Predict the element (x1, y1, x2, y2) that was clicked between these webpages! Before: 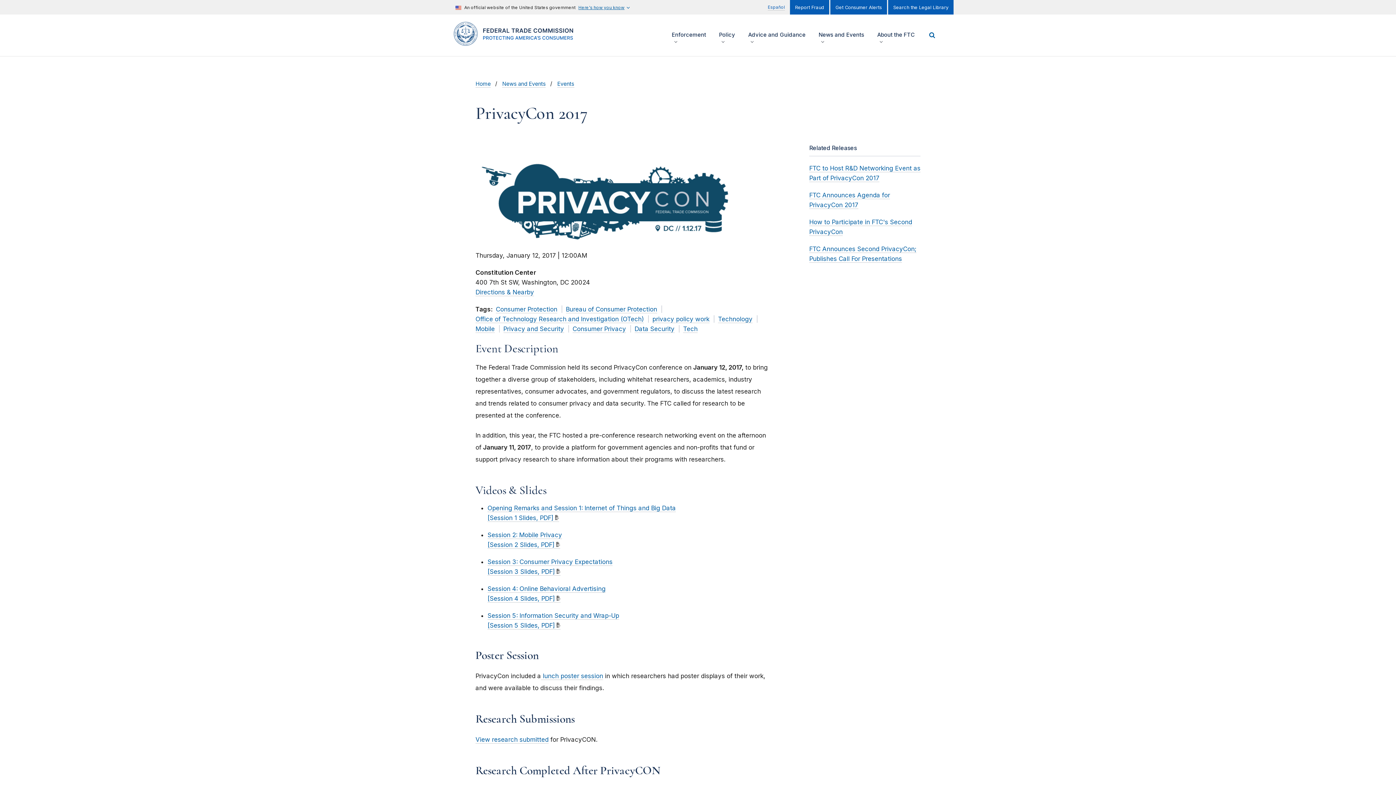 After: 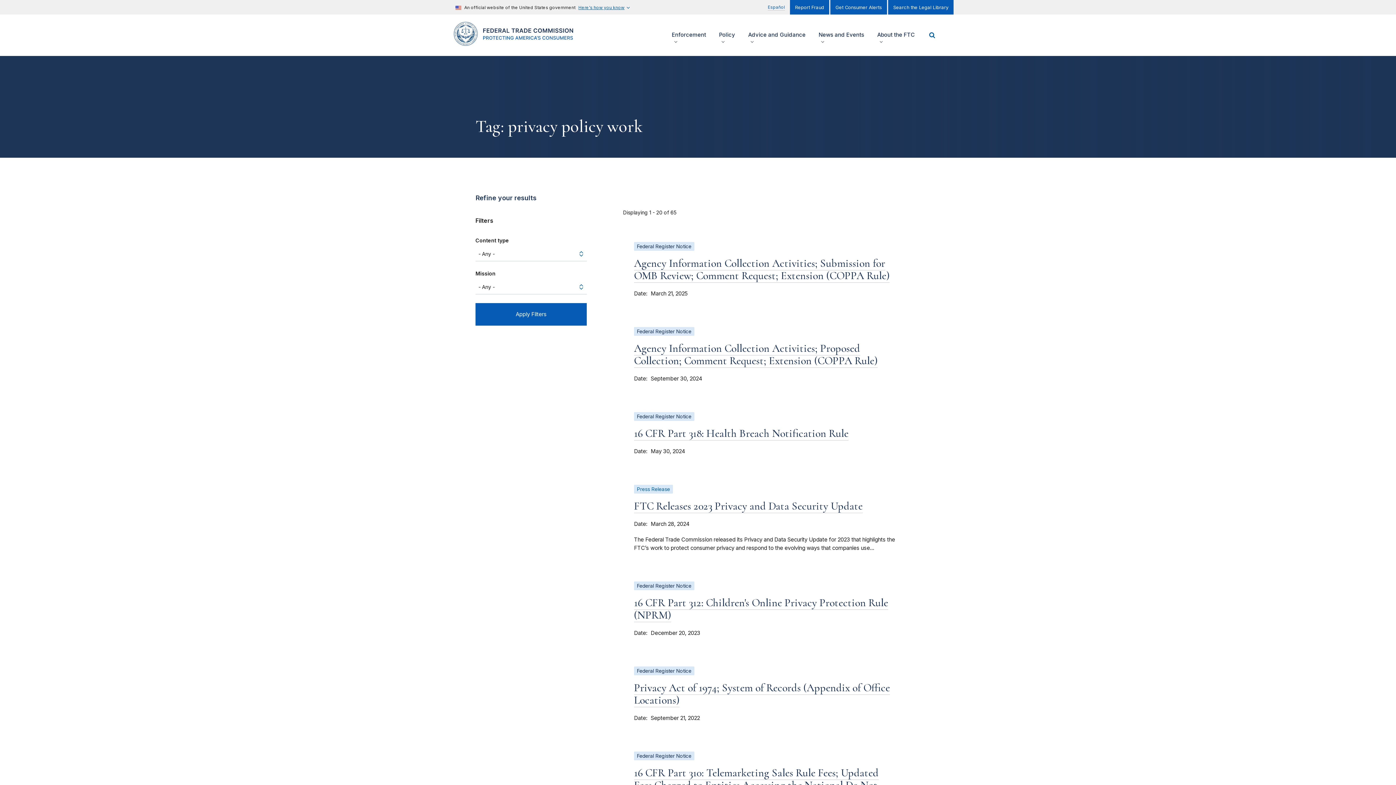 Action: bbox: (652, 315, 709, 323) label: privacy policy work